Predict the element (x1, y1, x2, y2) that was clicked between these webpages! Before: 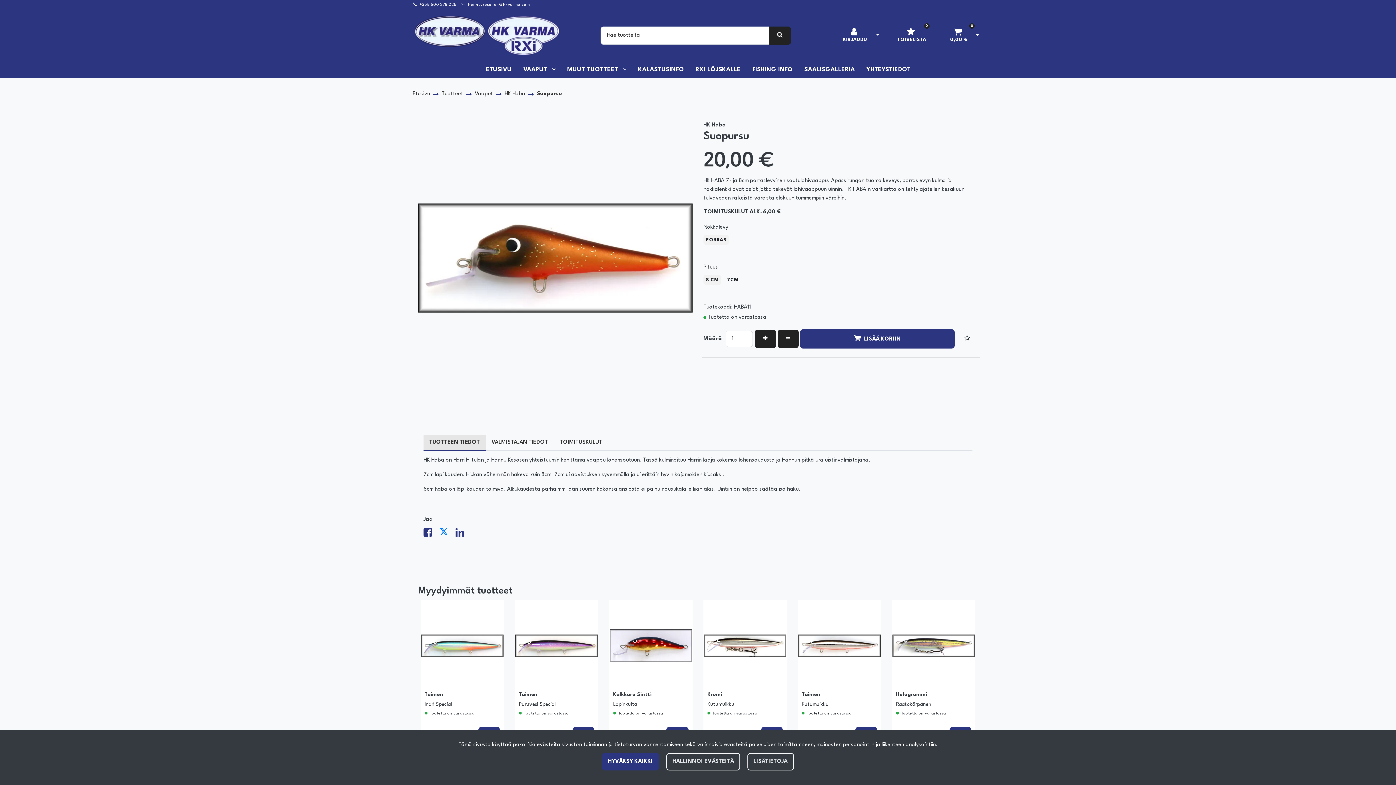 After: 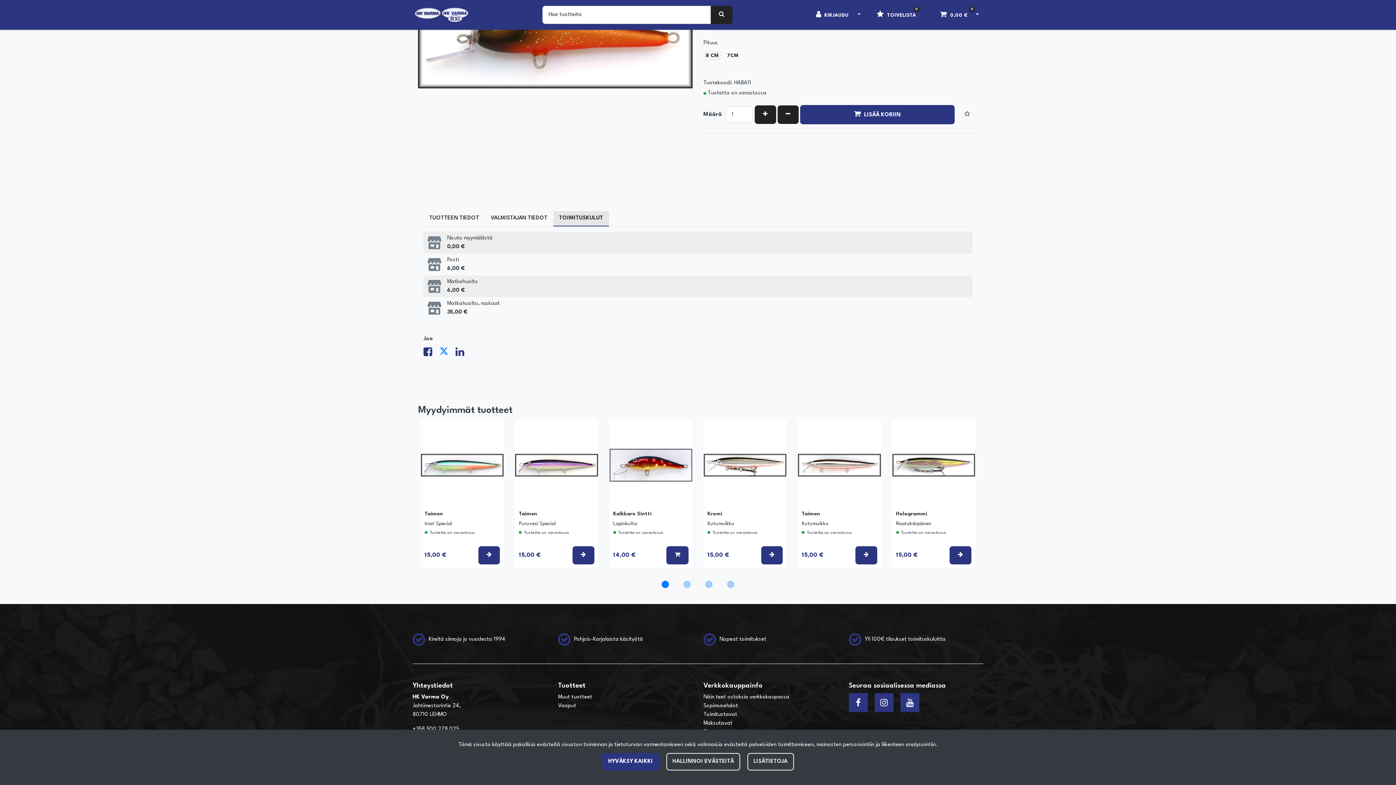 Action: bbox: (703, 207, 781, 217) label: TOIMITUSKULUT ALK. 6,00 €